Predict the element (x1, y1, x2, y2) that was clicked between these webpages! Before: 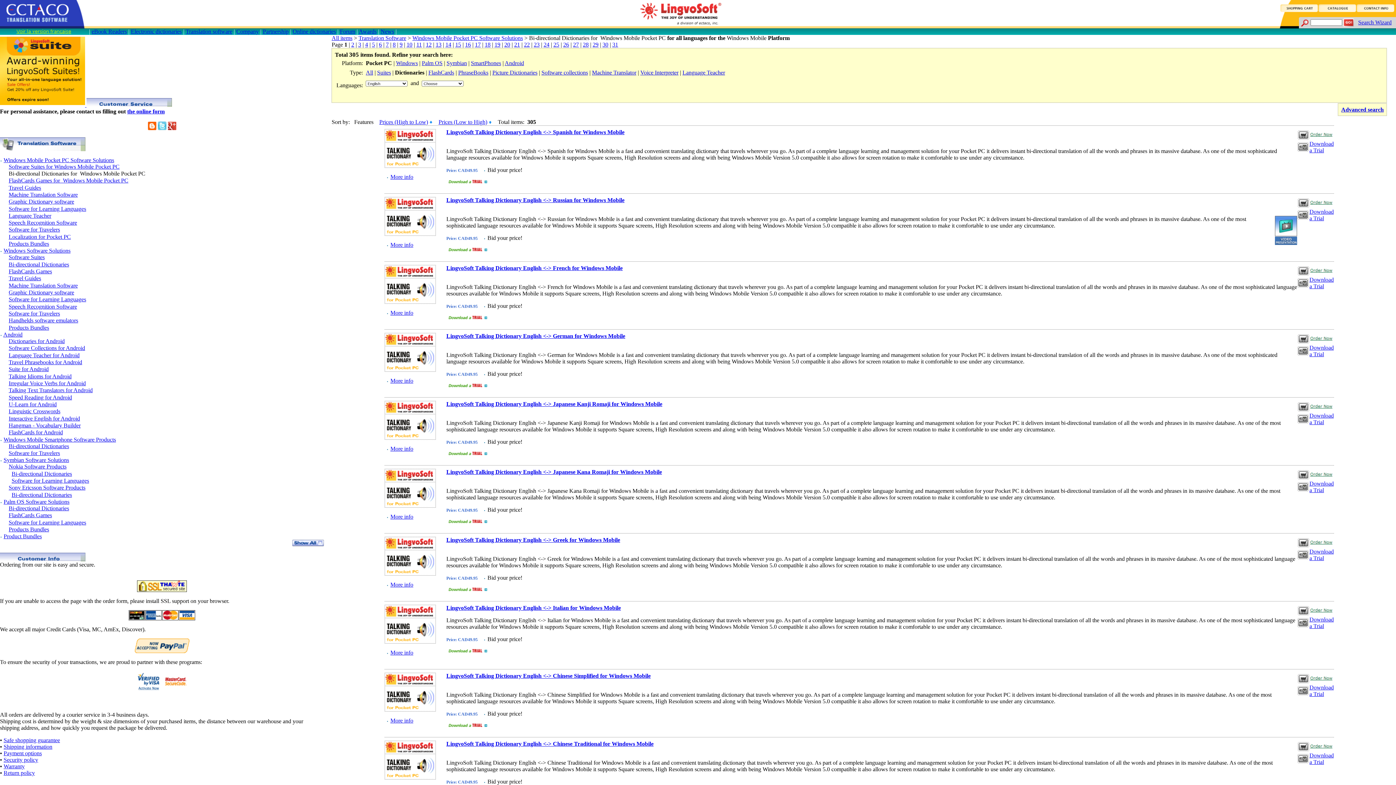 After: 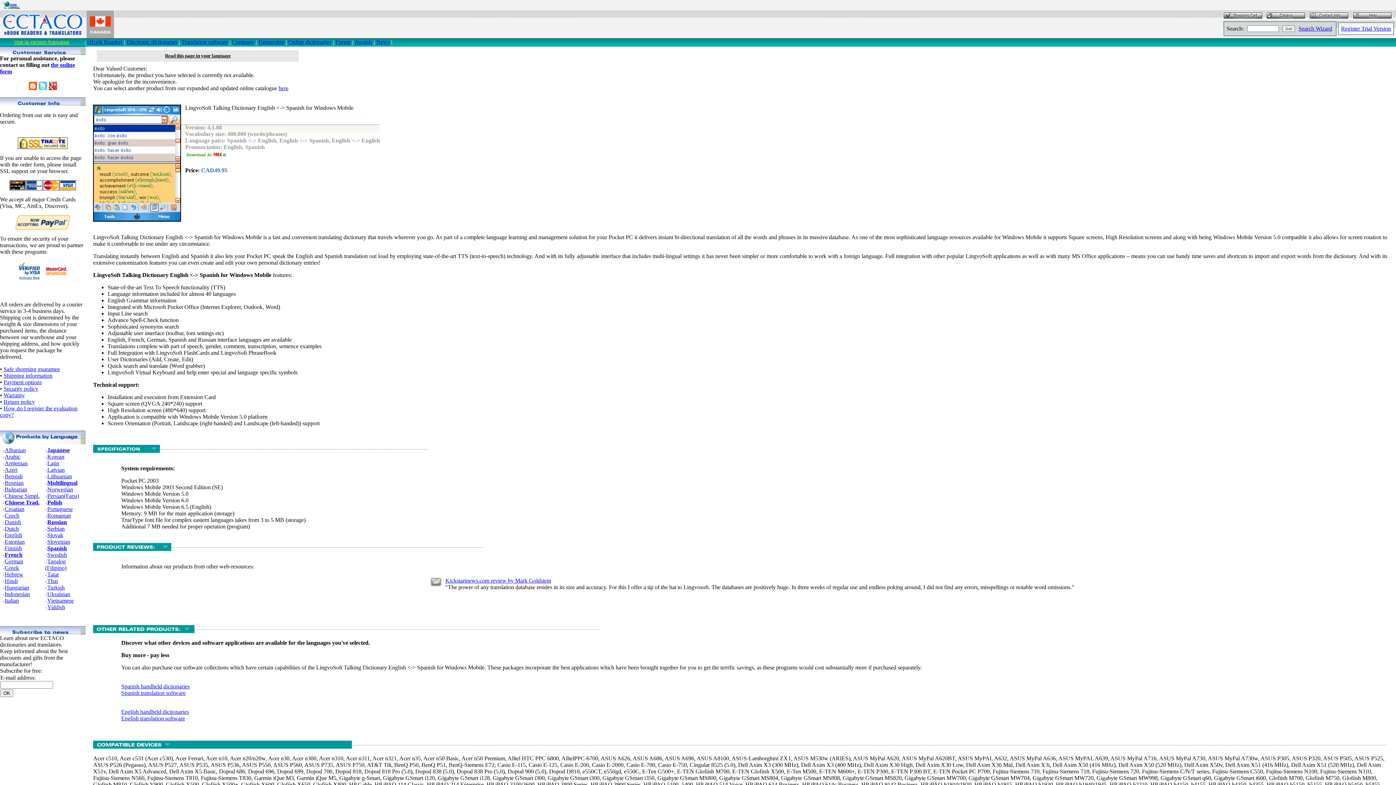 Action: bbox: (390, 173, 413, 180) label: More info